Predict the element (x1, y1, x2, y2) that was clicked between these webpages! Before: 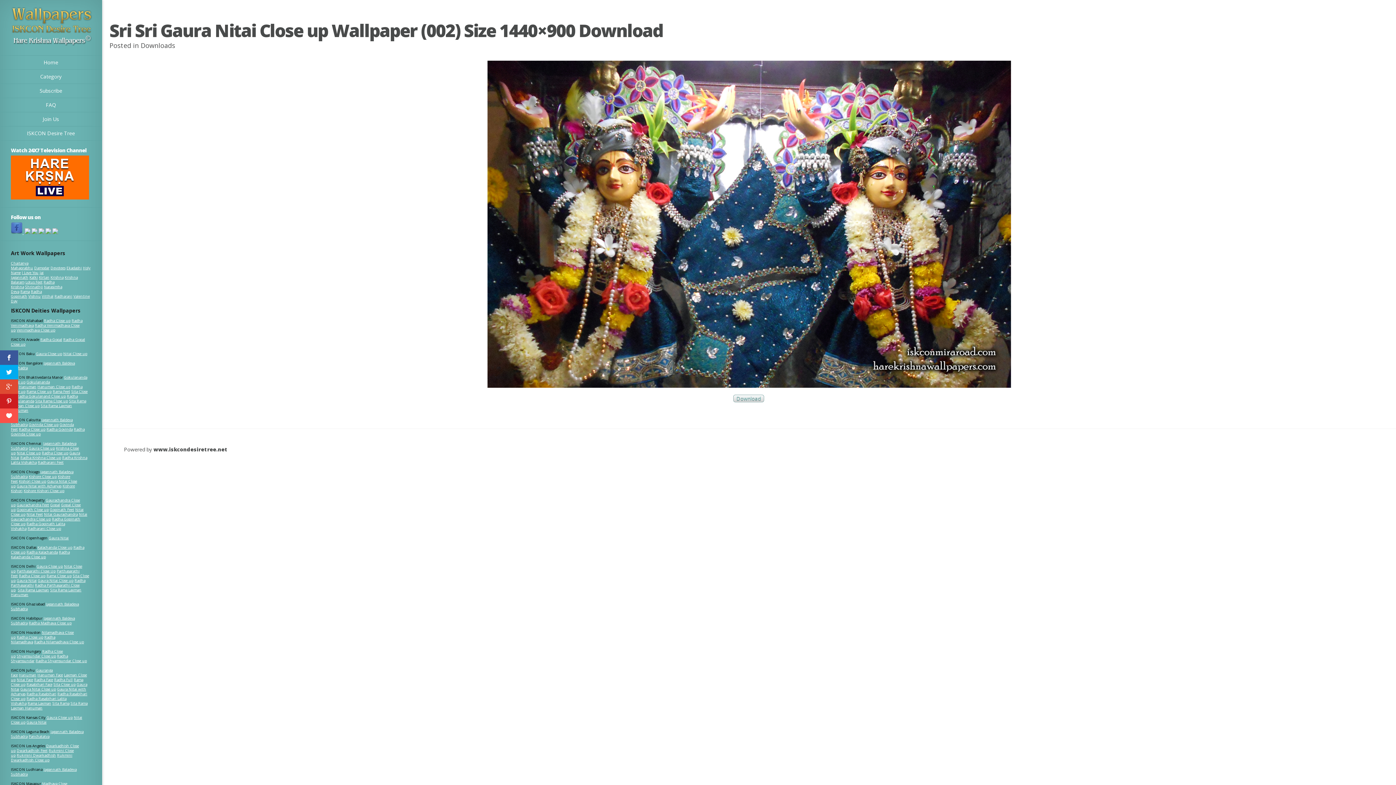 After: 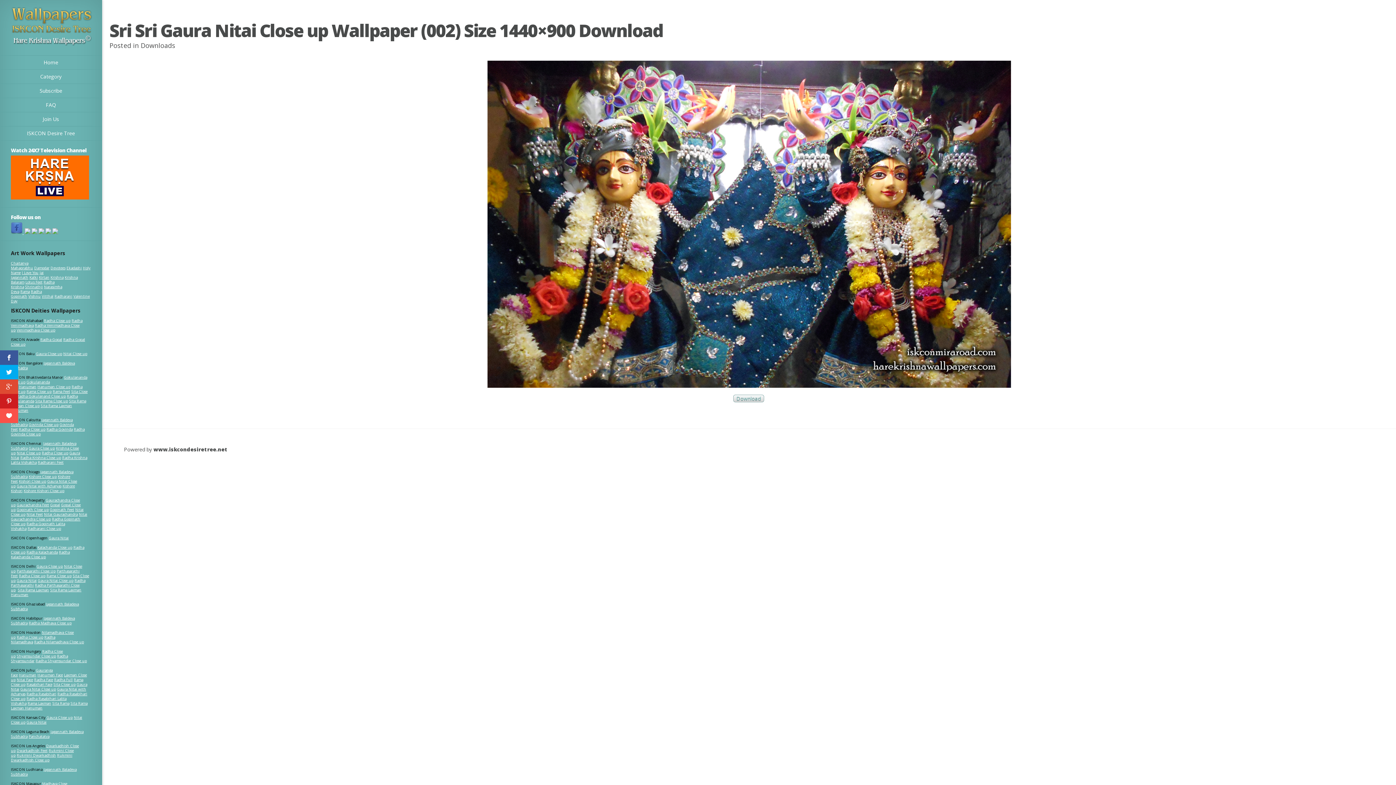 Action: bbox: (24, 230, 30, 235)